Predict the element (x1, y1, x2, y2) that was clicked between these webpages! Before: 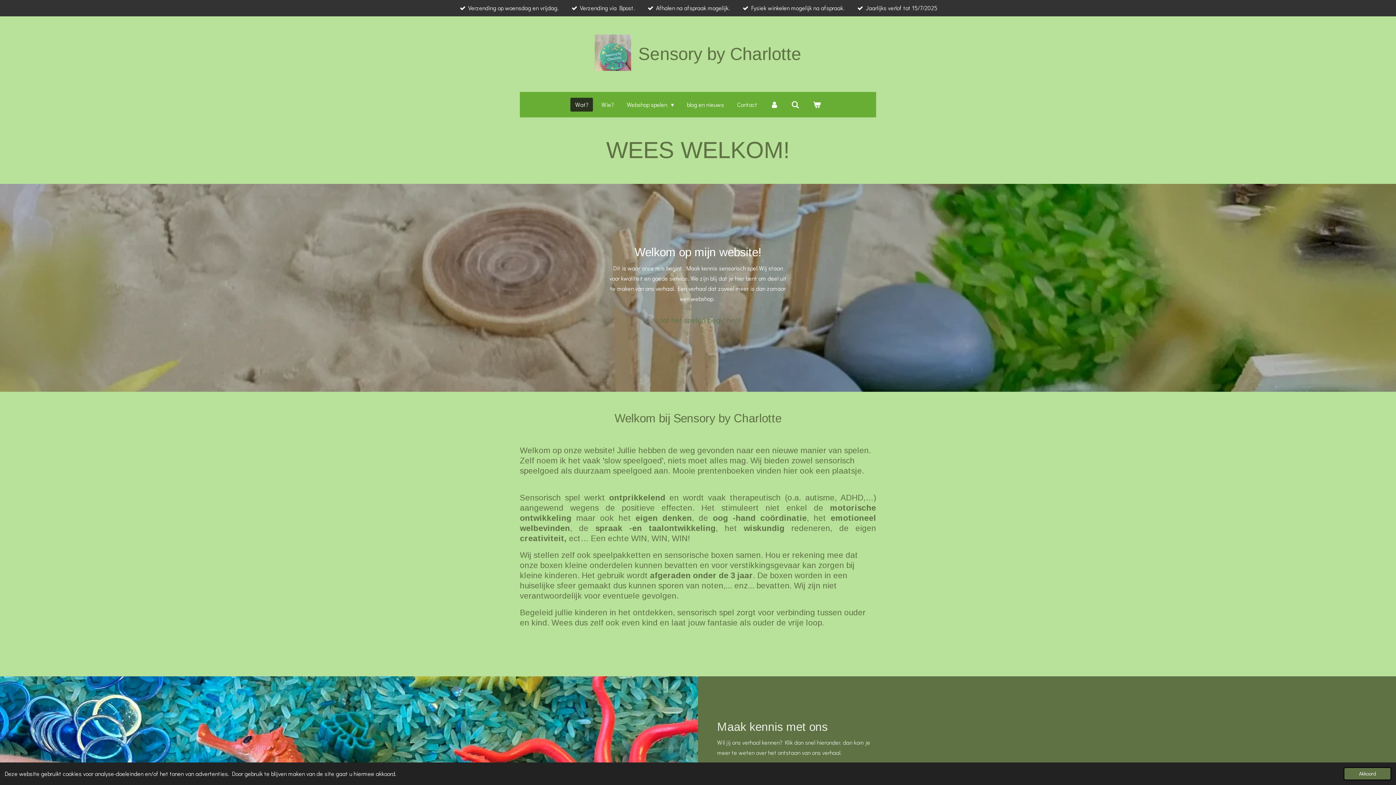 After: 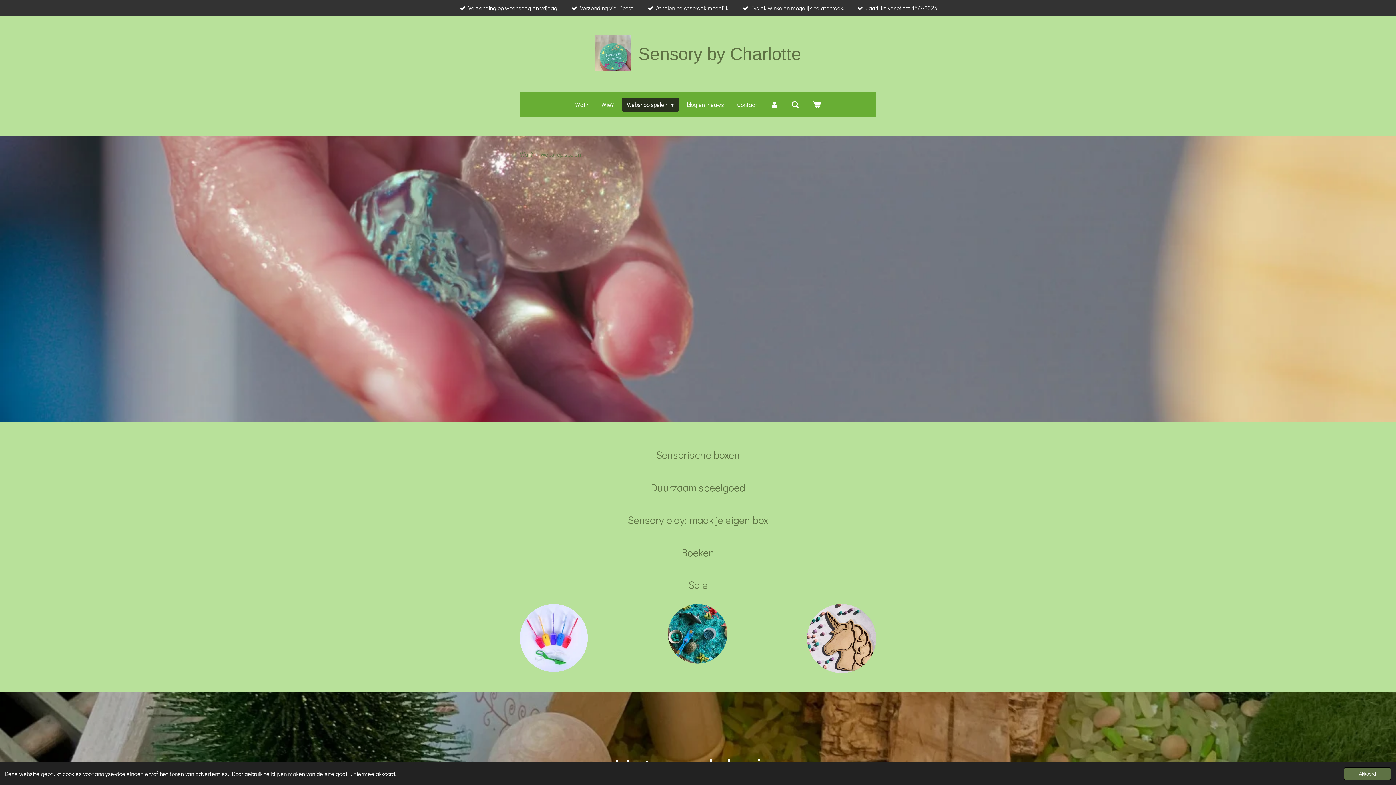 Action: label: Laat het spelen beginnen! bbox: (648, 309, 747, 330)